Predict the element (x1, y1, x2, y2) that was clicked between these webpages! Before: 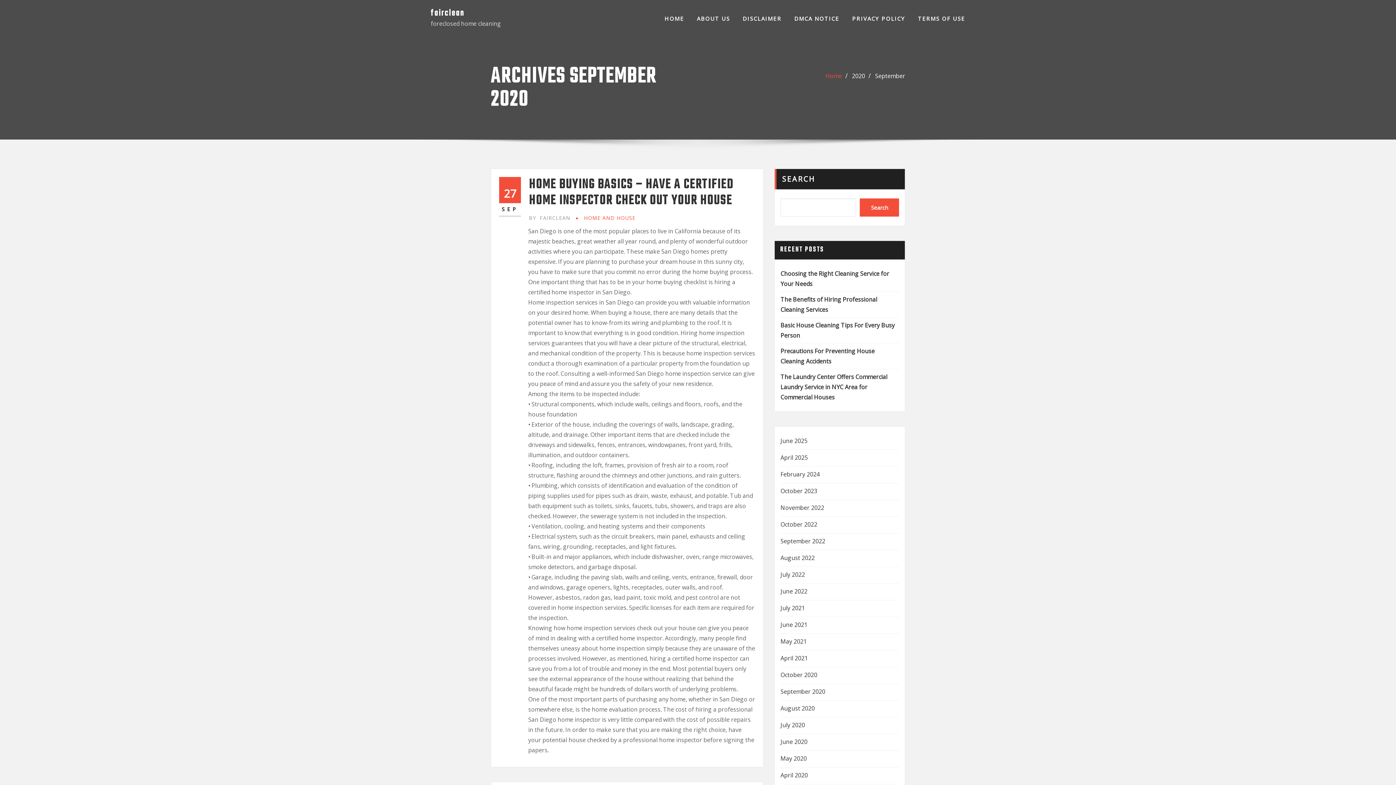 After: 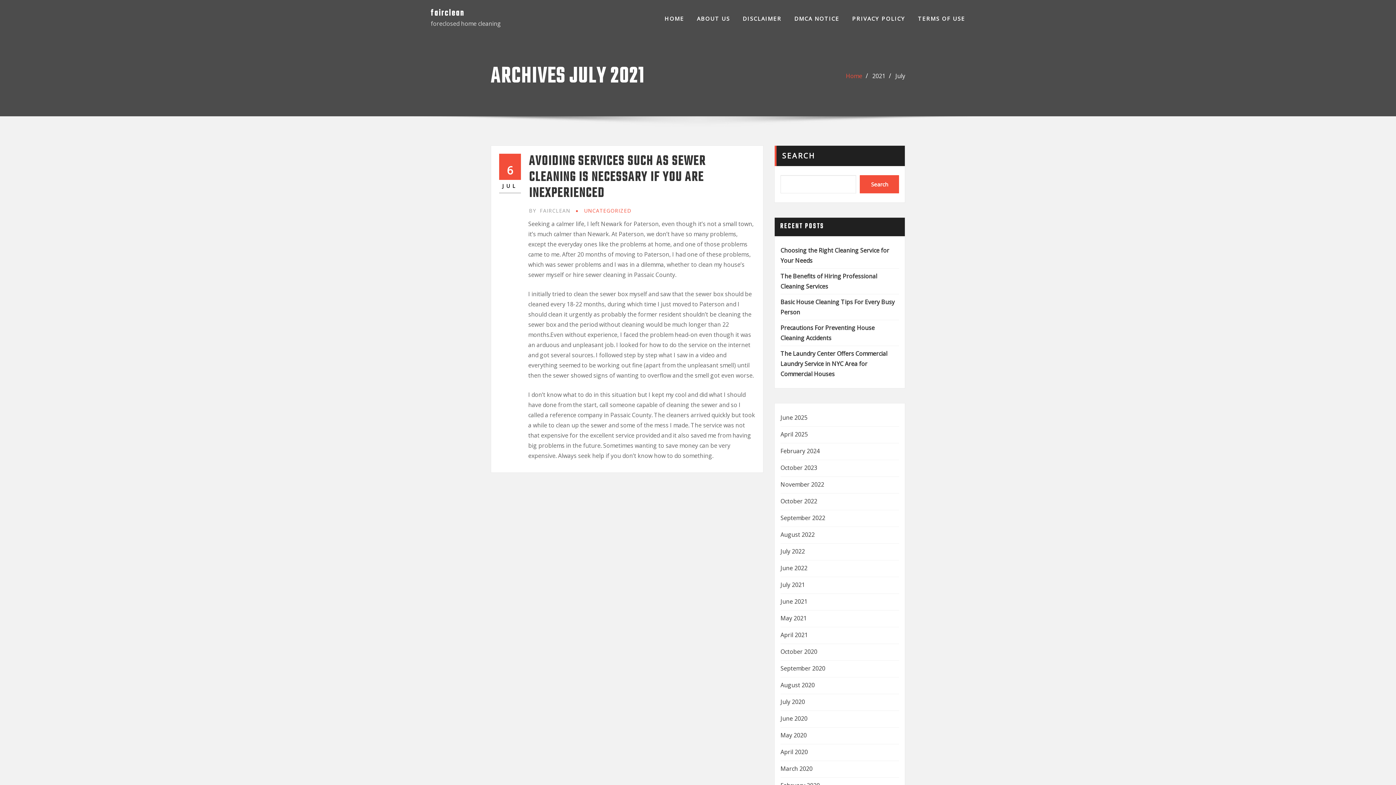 Action: bbox: (780, 604, 805, 612) label: July 2021